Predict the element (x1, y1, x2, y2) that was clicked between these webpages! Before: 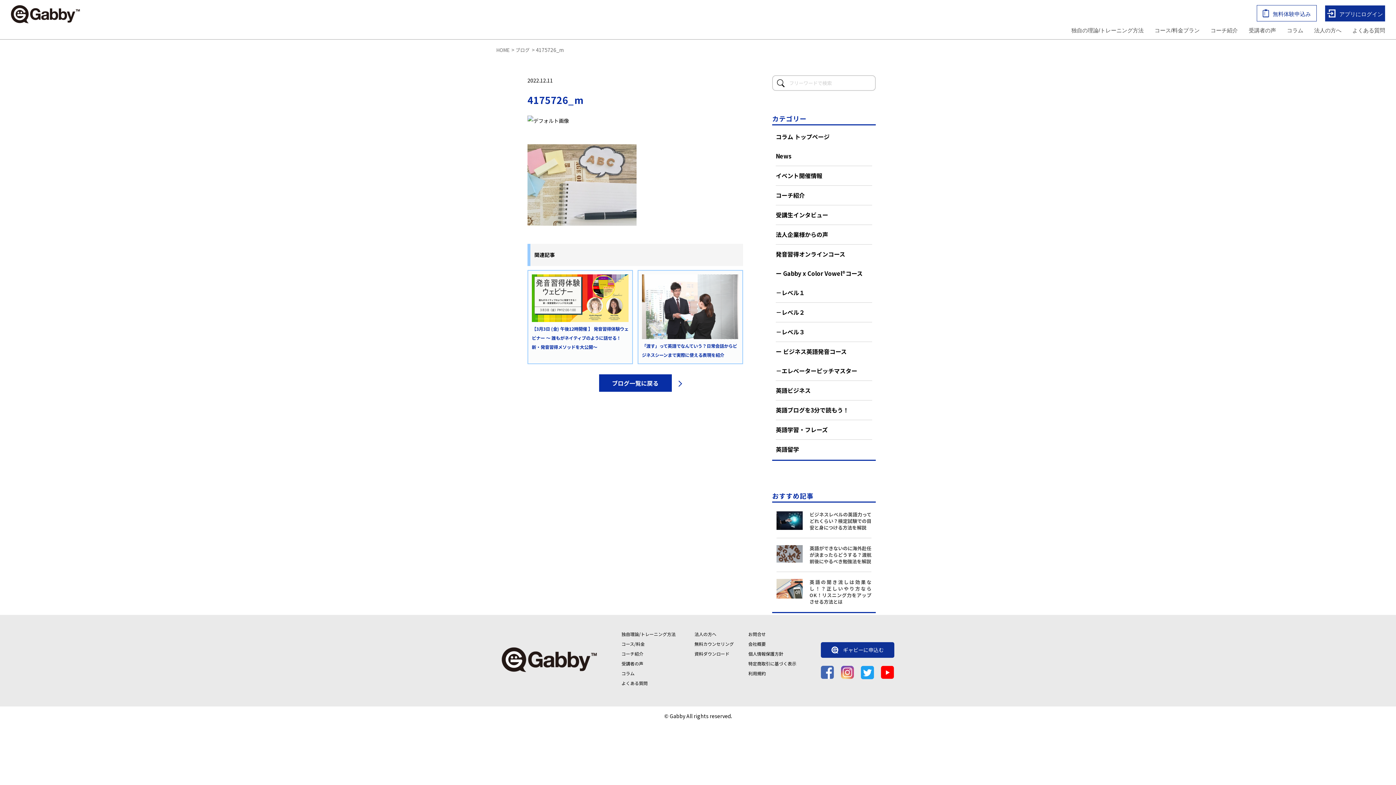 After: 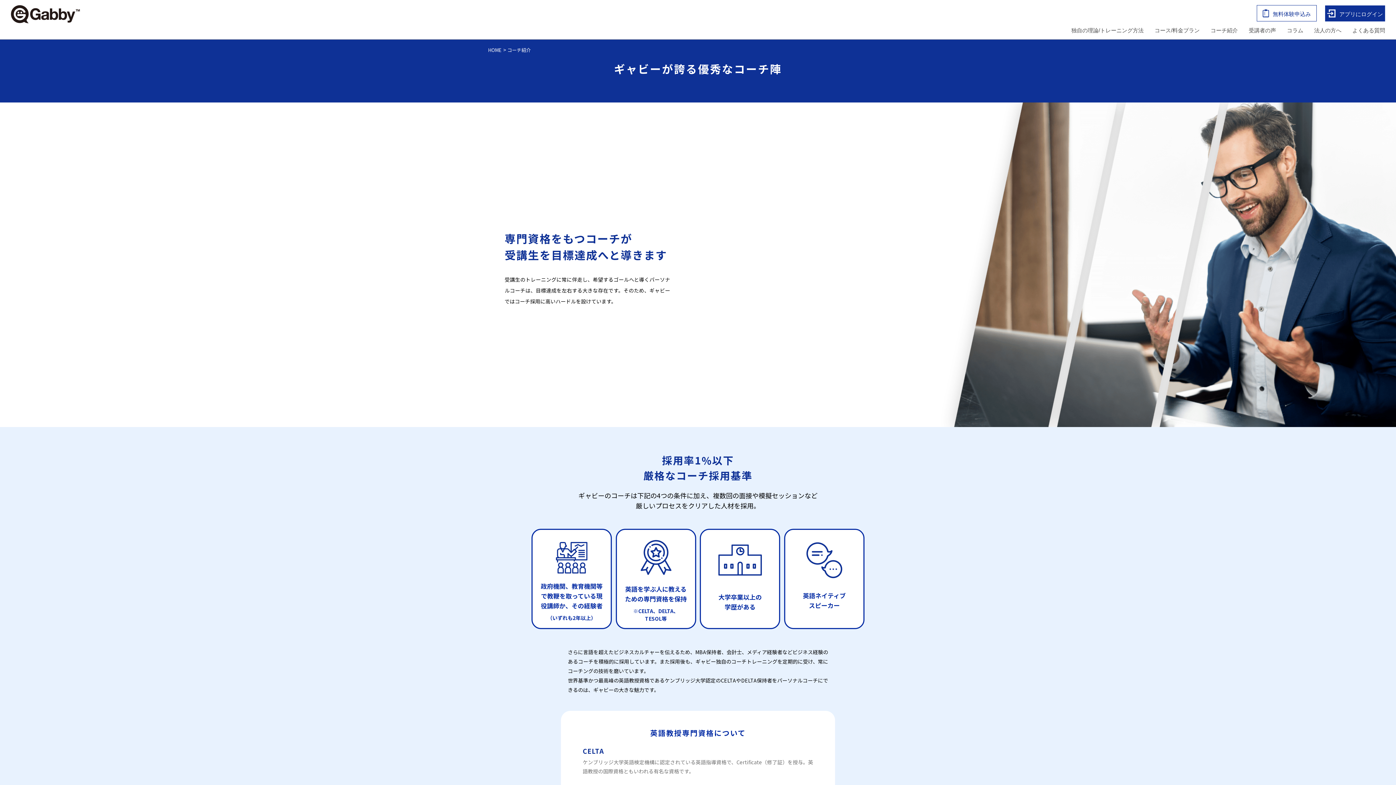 Action: bbox: (621, 650, 643, 657) label: コーチ紹介